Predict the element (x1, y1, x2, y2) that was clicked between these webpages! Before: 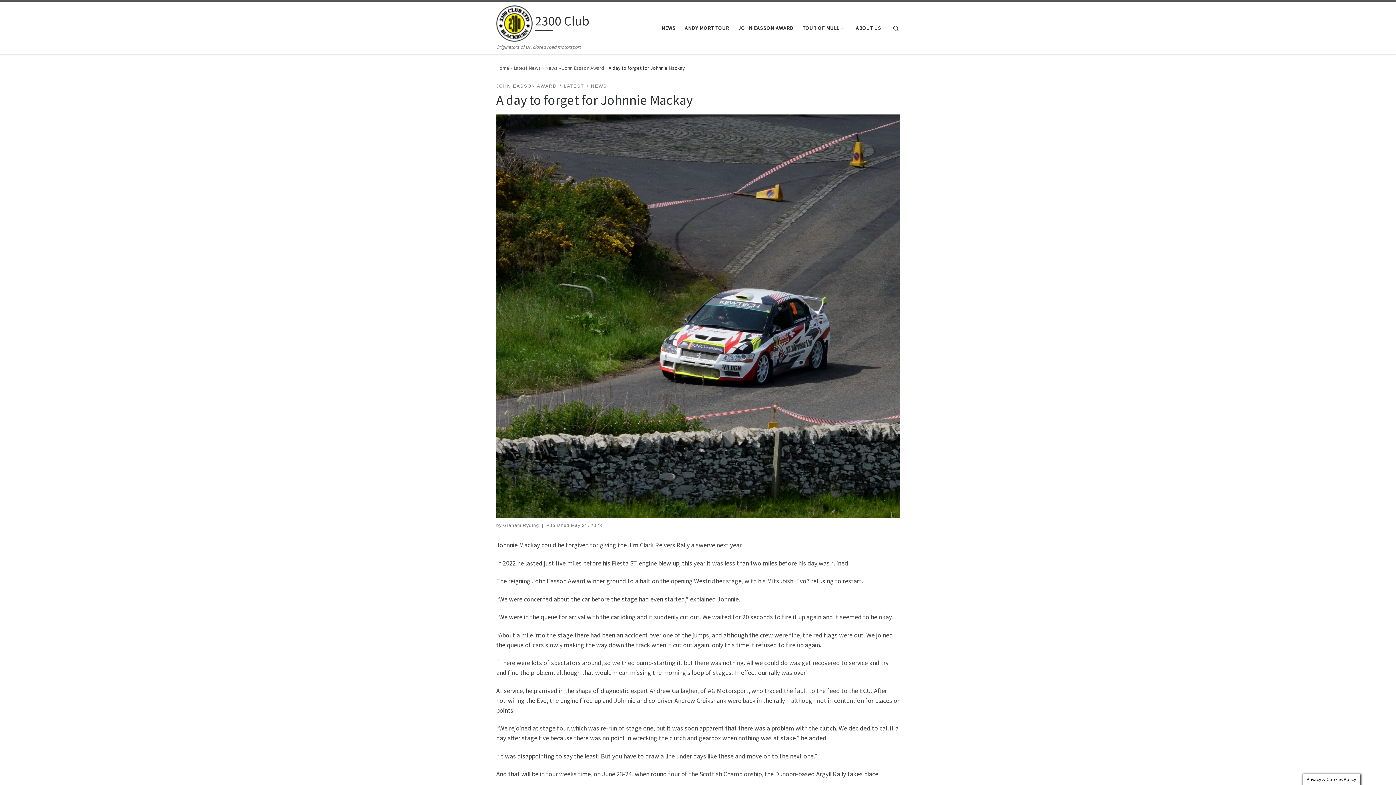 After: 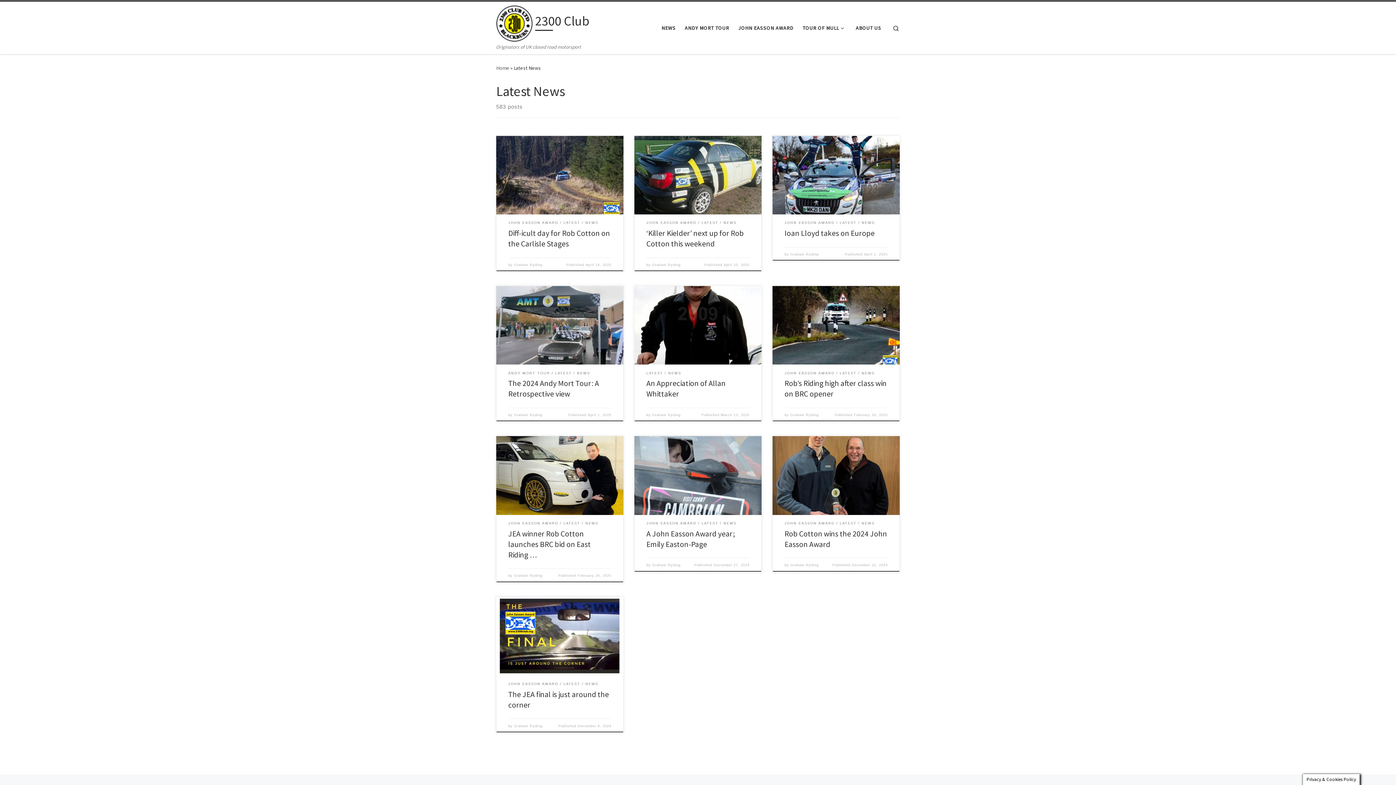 Action: label: Latest News bbox: (513, 64, 541, 71)